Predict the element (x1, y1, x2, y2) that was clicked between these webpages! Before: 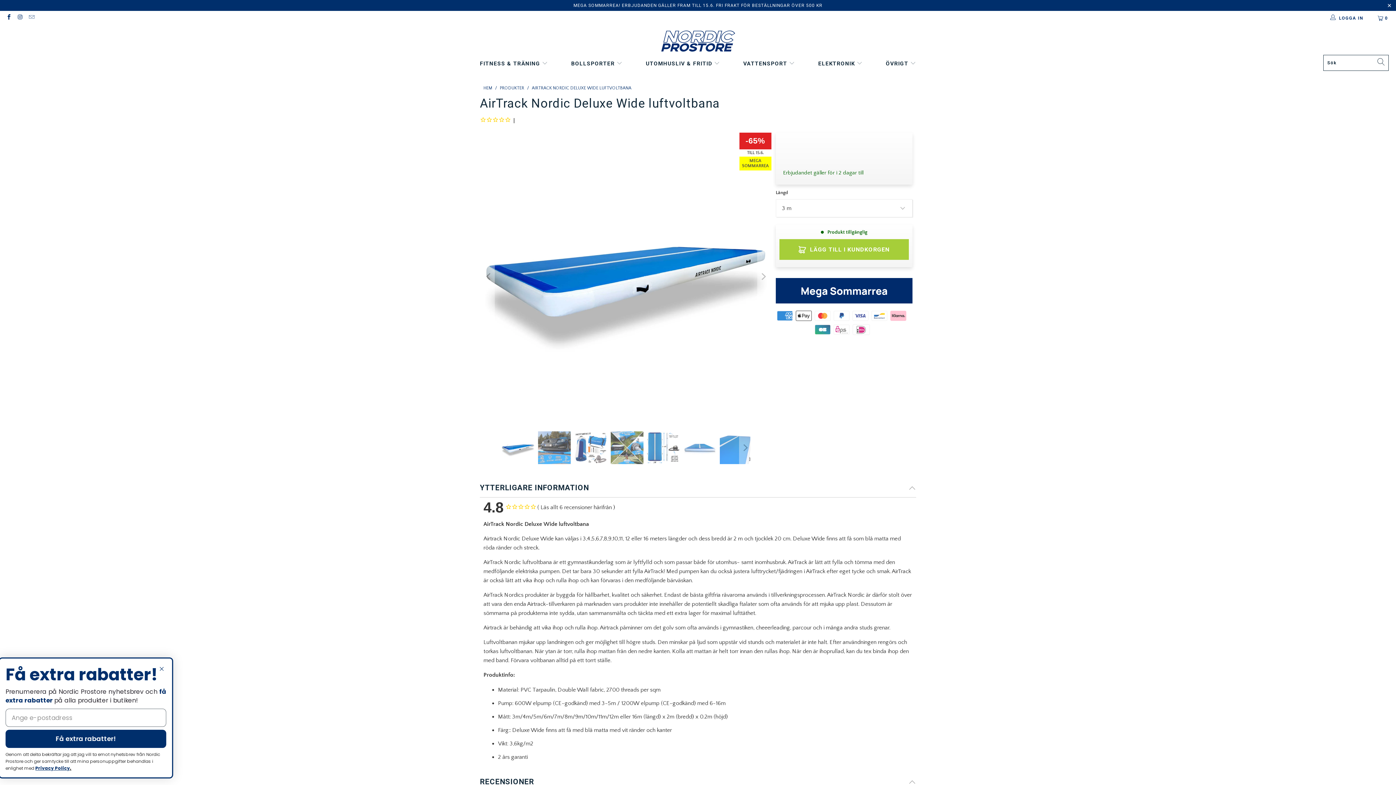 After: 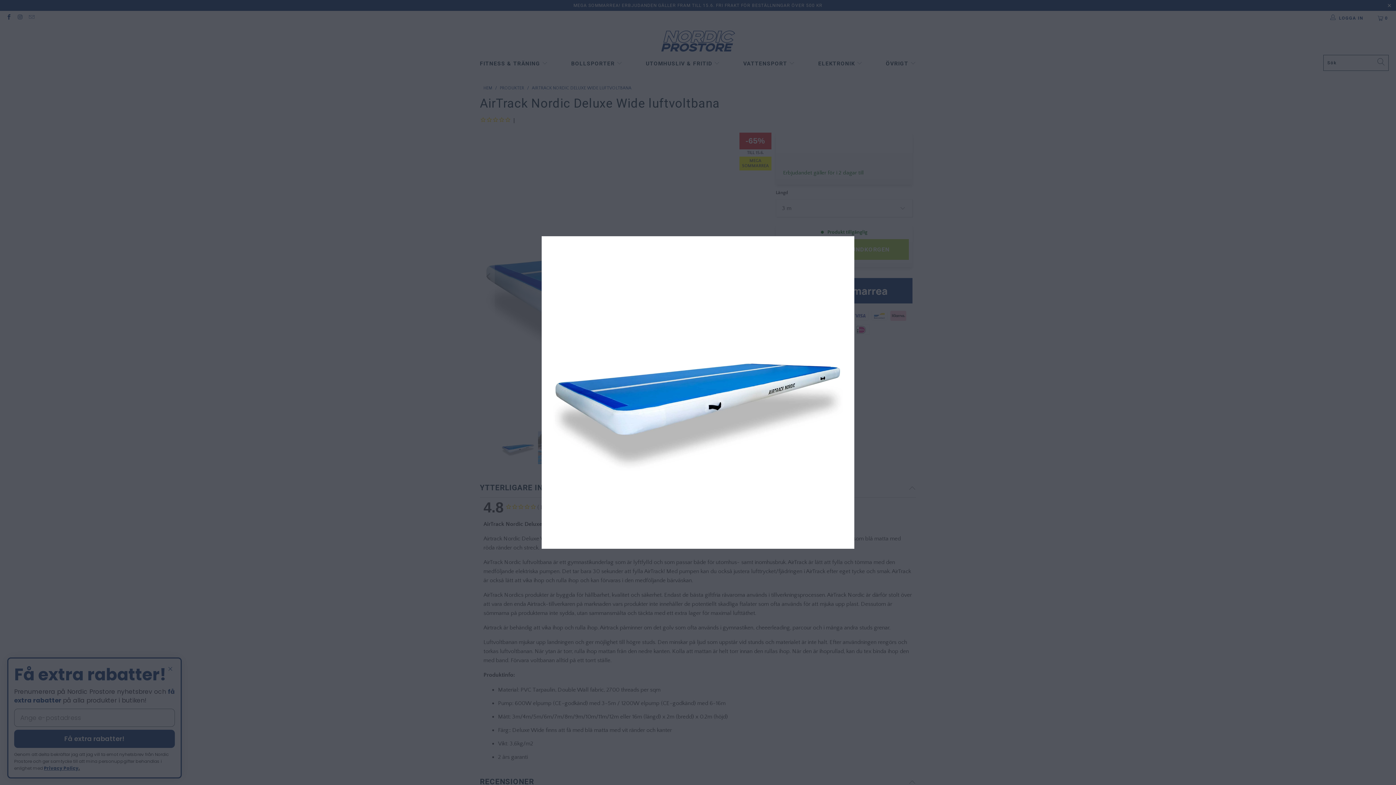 Action: bbox: (483, 132, 768, 420)